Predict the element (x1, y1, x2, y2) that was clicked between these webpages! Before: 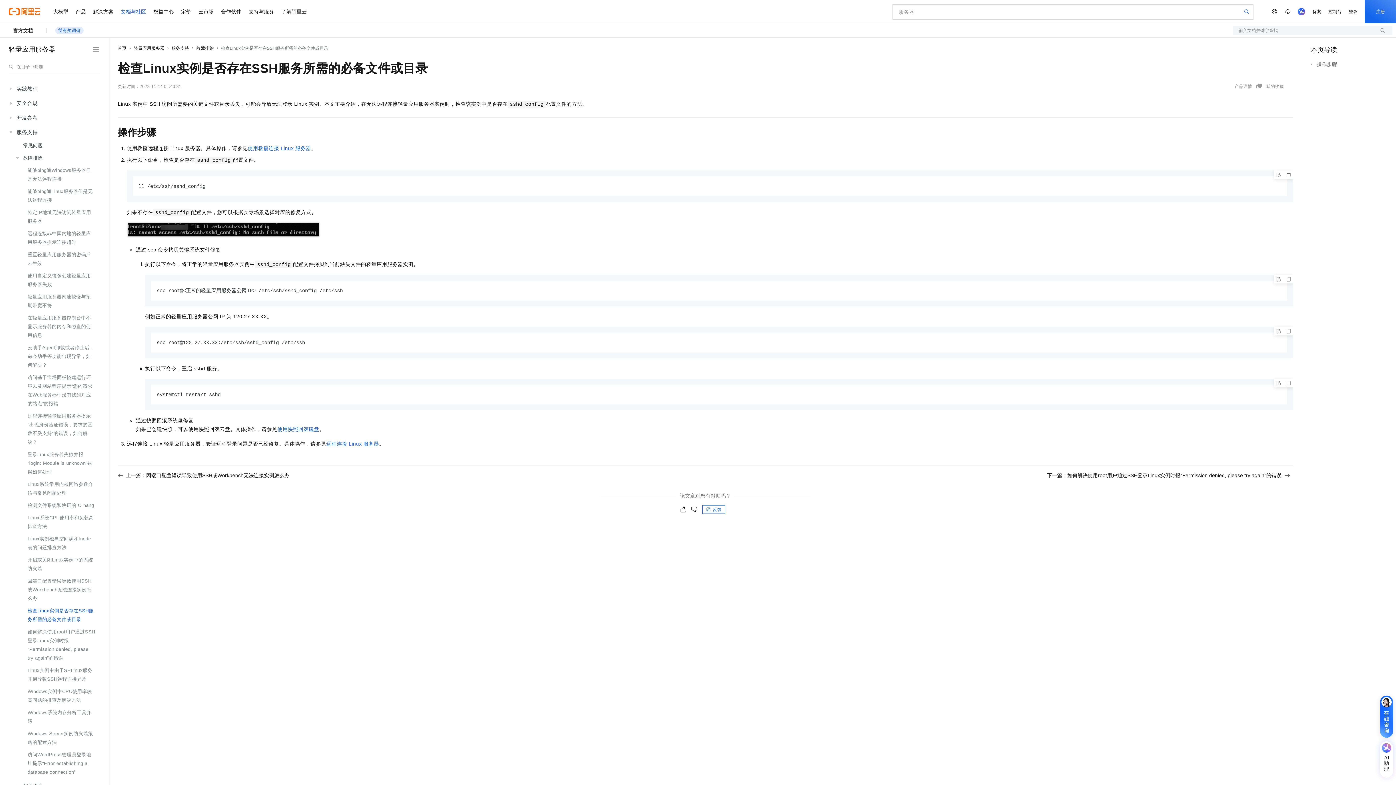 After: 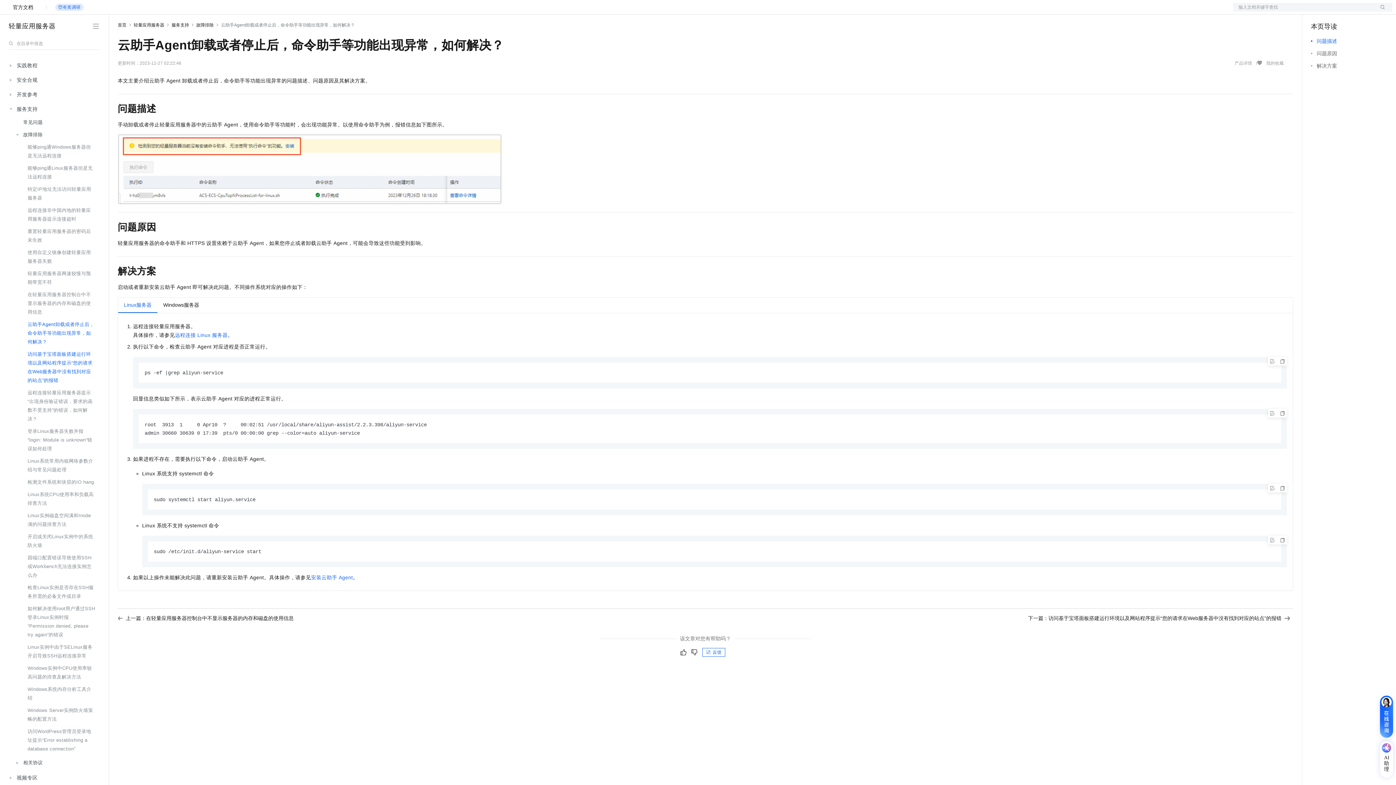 Action: bbox: (13, 341, 98, 371) label: 云助手Agent卸载或者停止后，命令助手等功能出现异常，如何解决？